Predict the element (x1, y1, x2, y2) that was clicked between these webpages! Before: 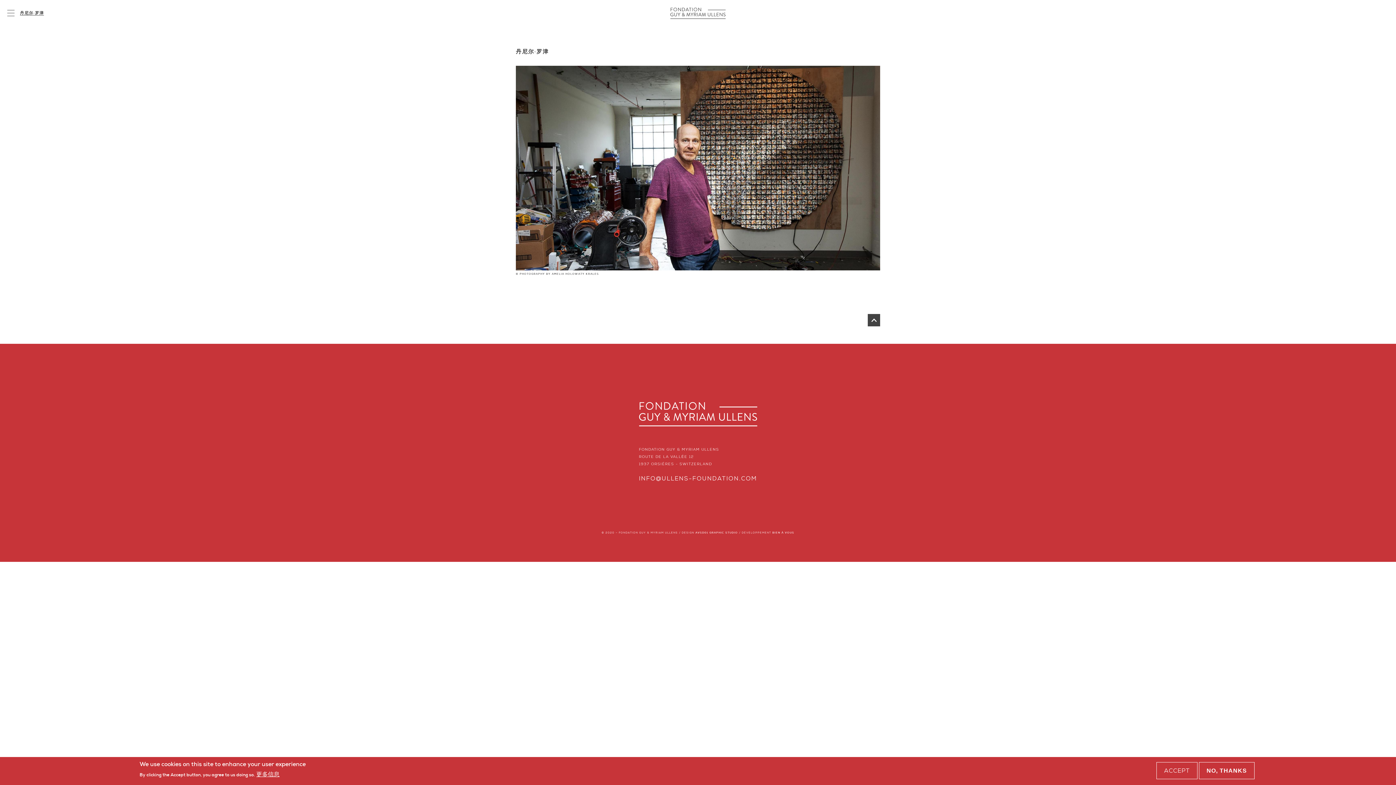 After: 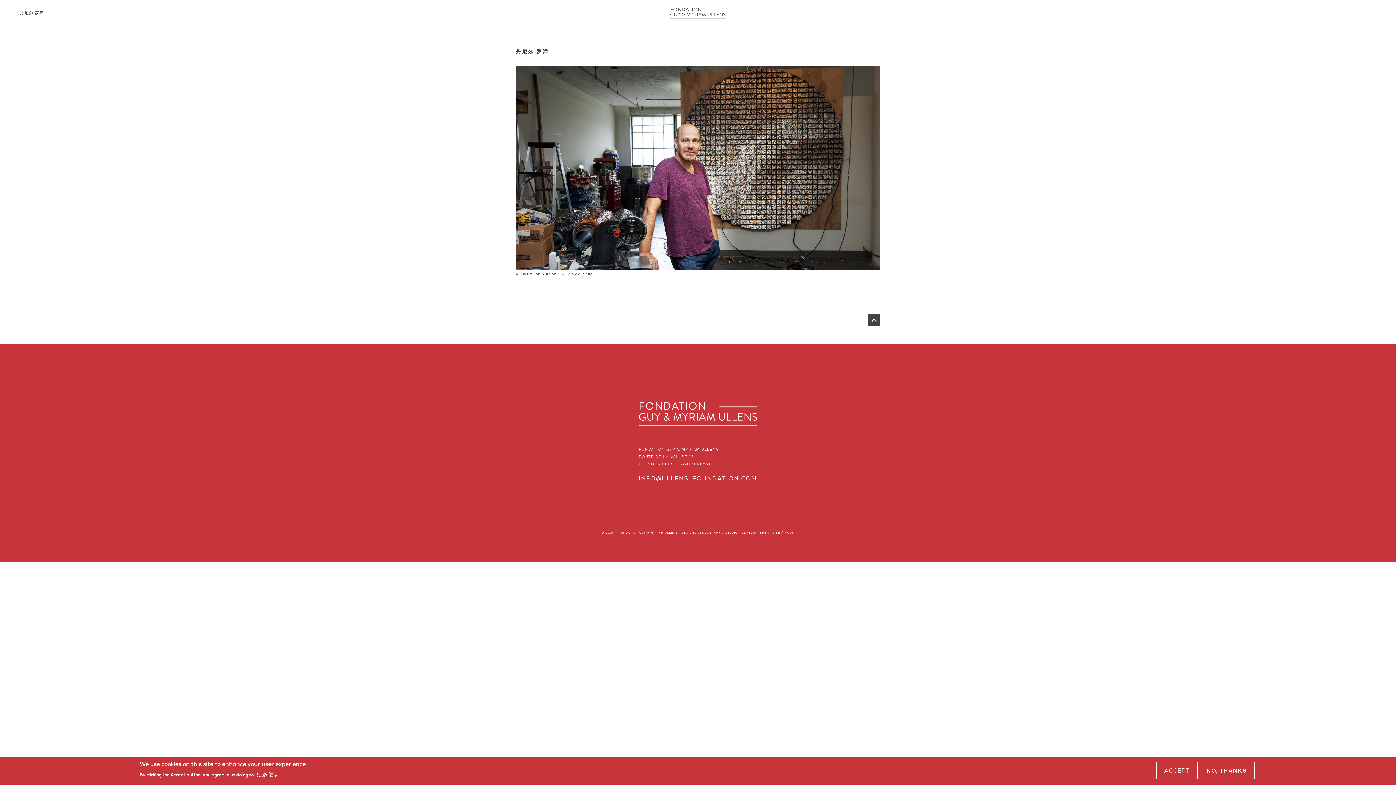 Action: label: 返回页首 bbox: (868, 314, 880, 326)